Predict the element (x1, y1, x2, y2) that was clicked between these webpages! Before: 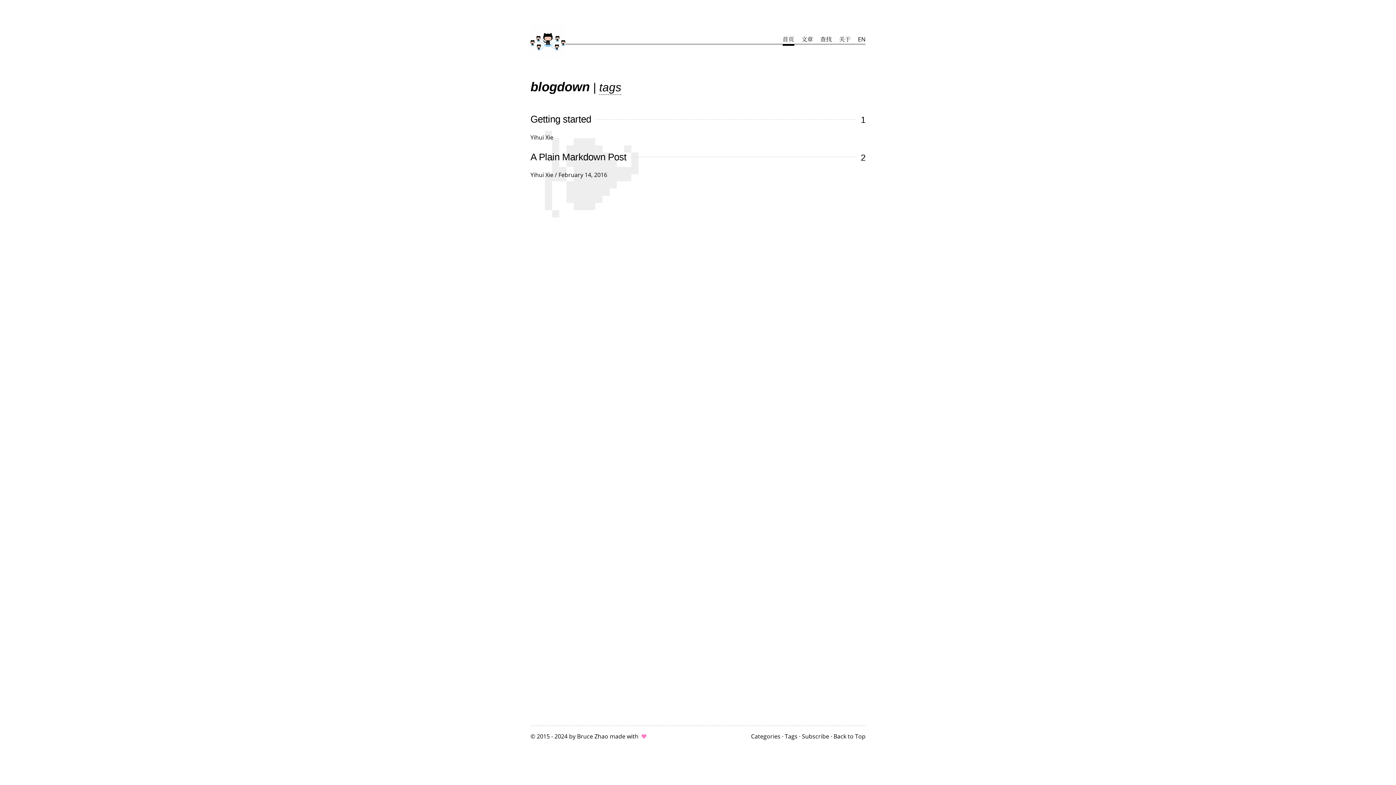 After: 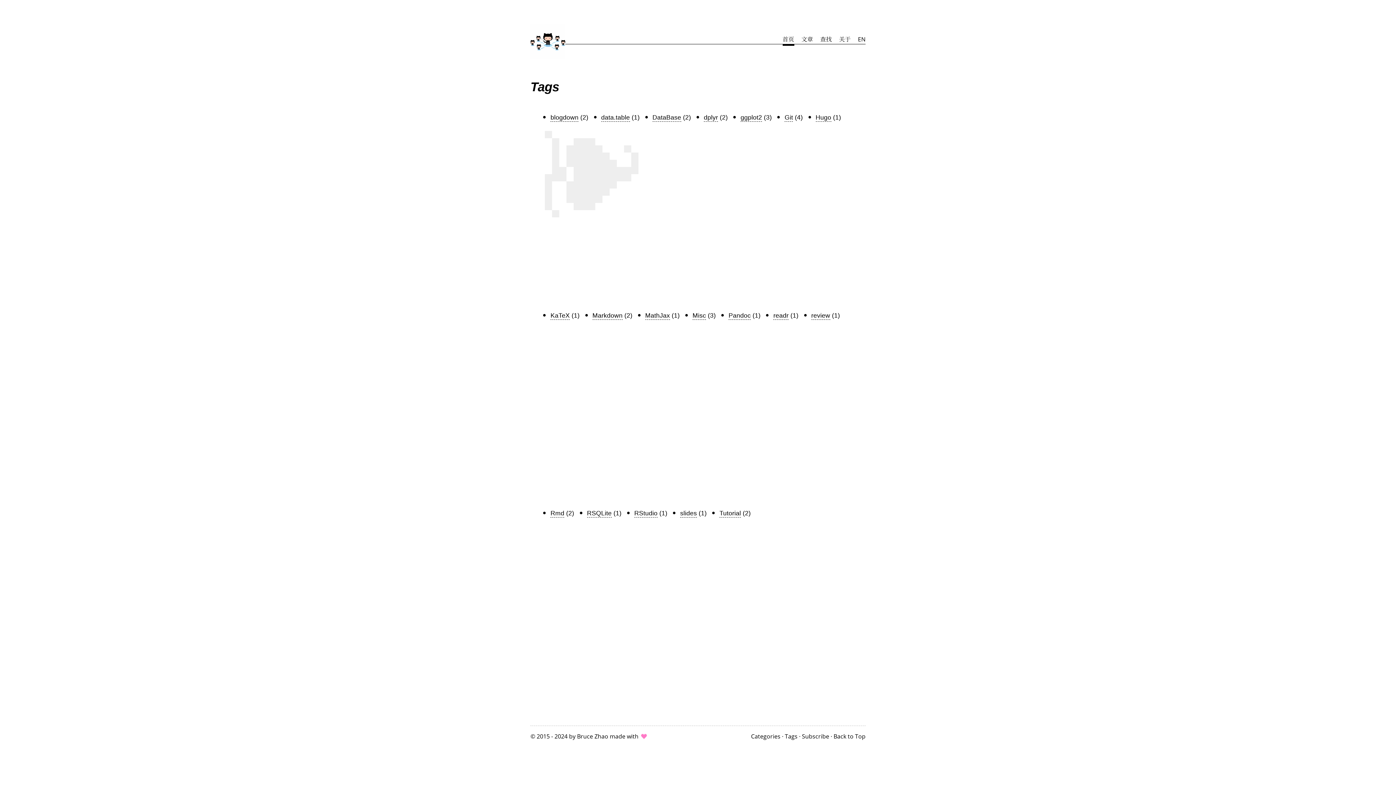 Action: bbox: (782, 732, 797, 740) label: Tags